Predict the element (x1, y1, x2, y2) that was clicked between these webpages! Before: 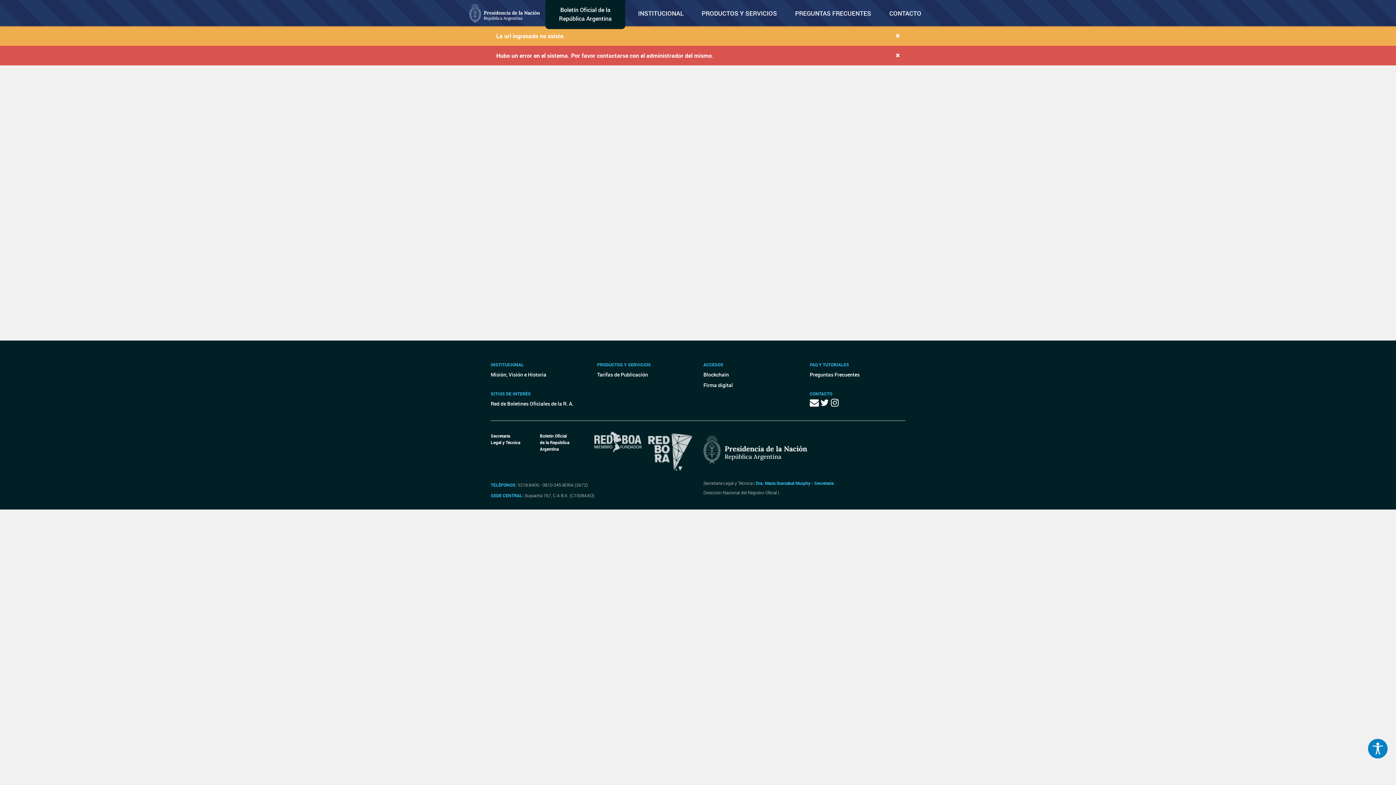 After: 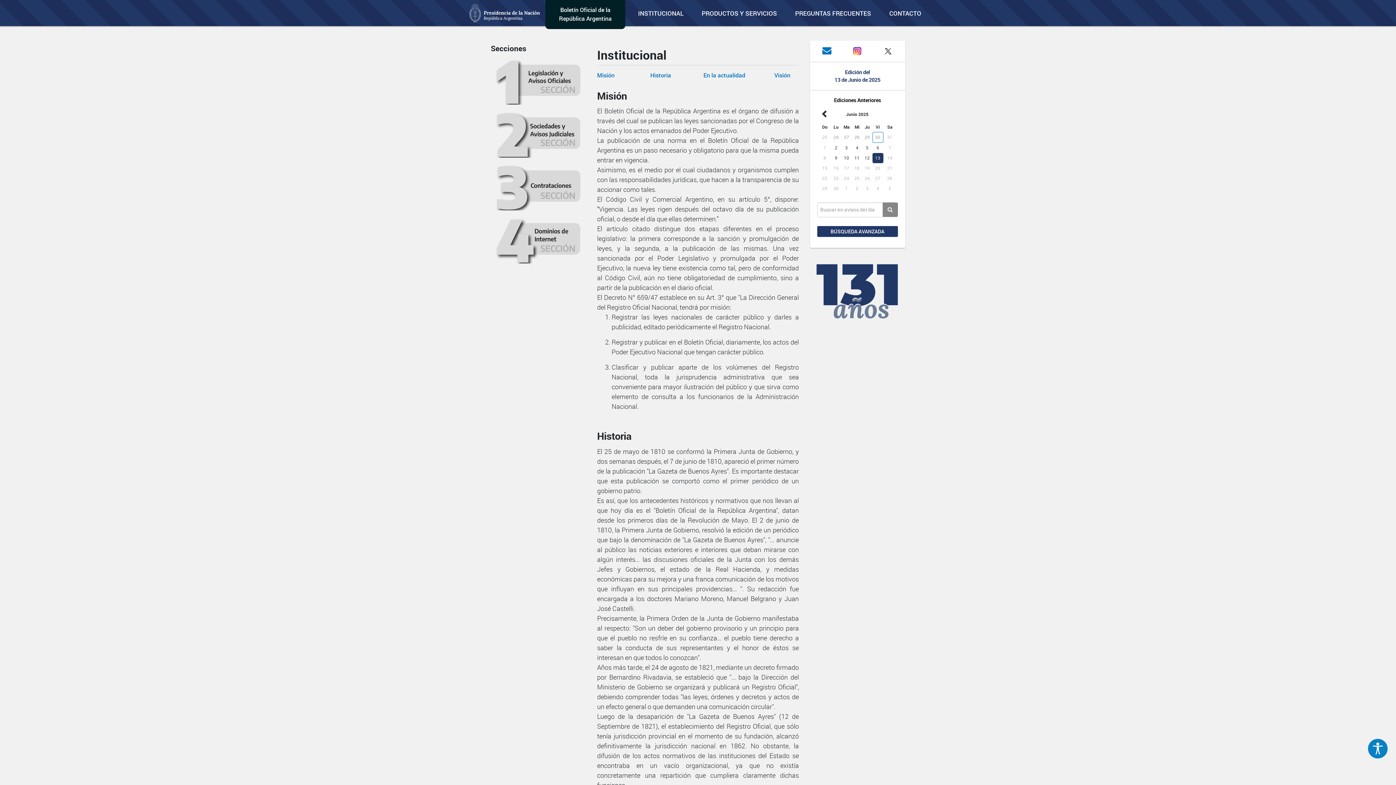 Action: bbox: (632, 0, 689, 26) label: INSTITUCIONAL